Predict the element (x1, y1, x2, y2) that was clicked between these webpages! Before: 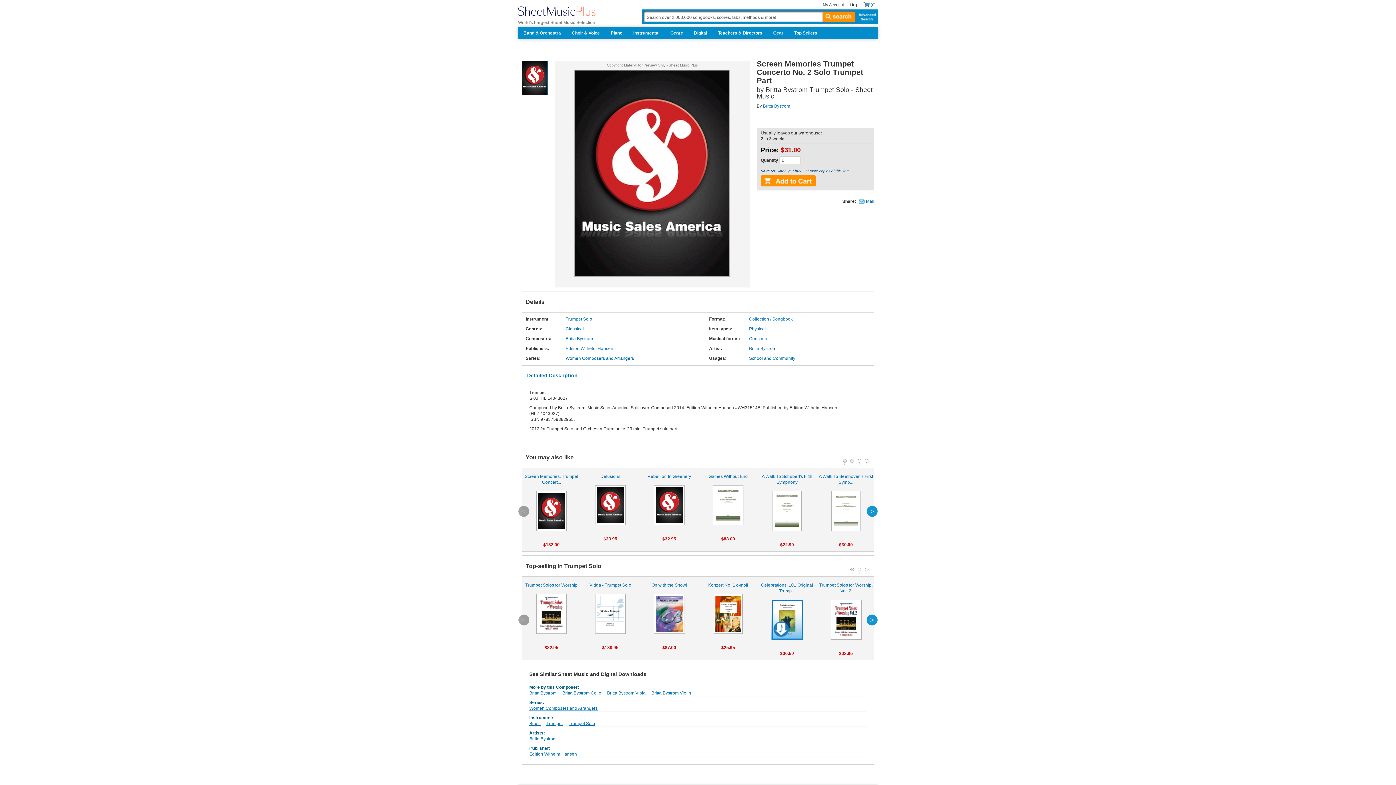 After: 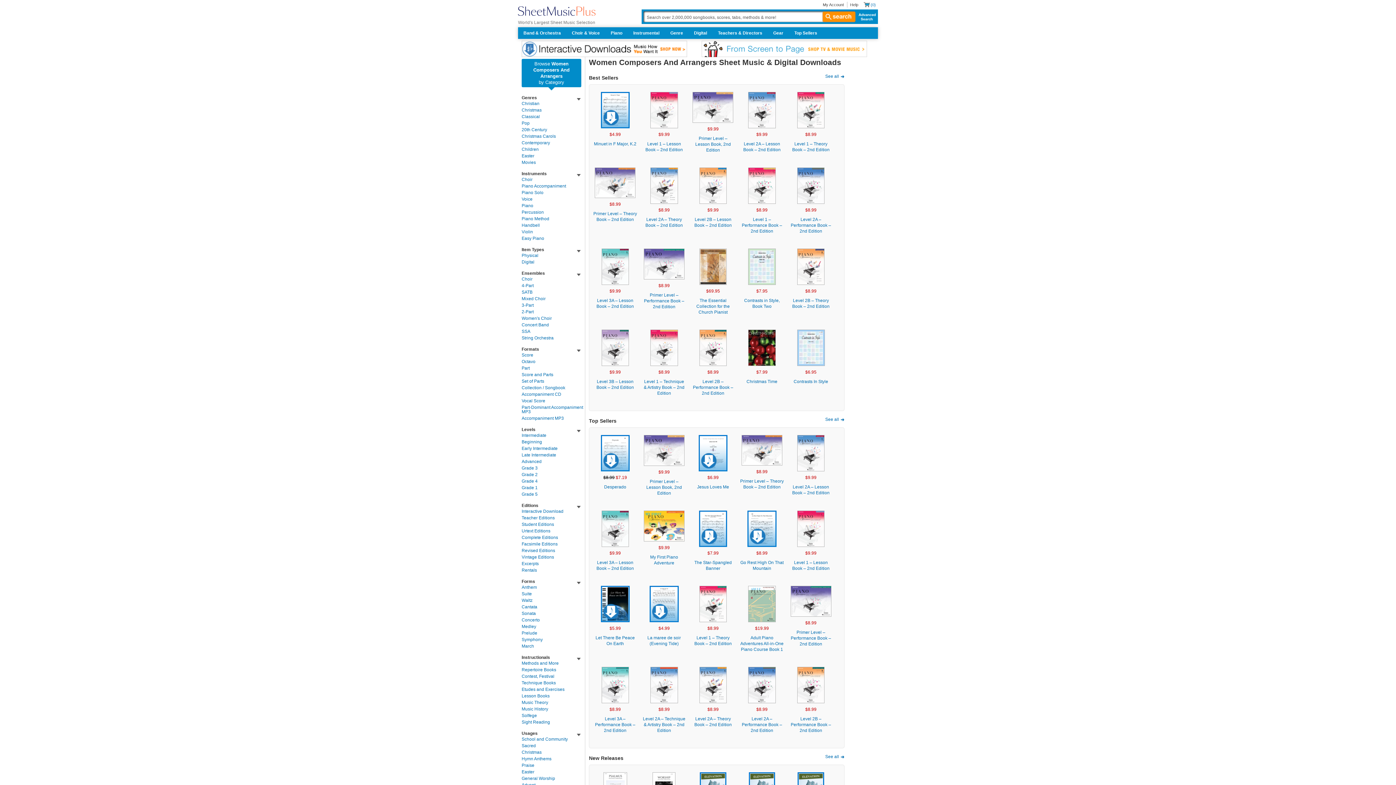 Action: bbox: (529, 706, 597, 711) label: Women Composers and Arrangers